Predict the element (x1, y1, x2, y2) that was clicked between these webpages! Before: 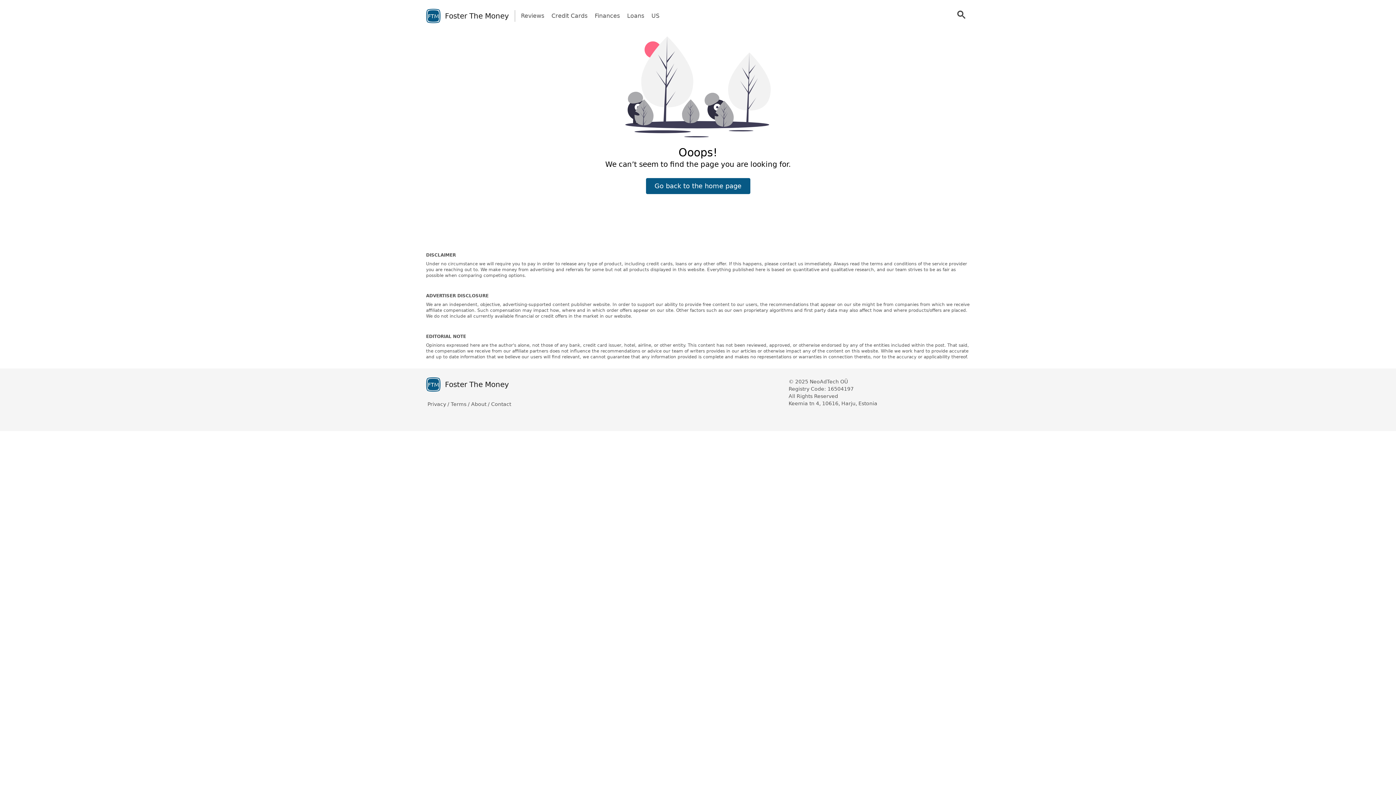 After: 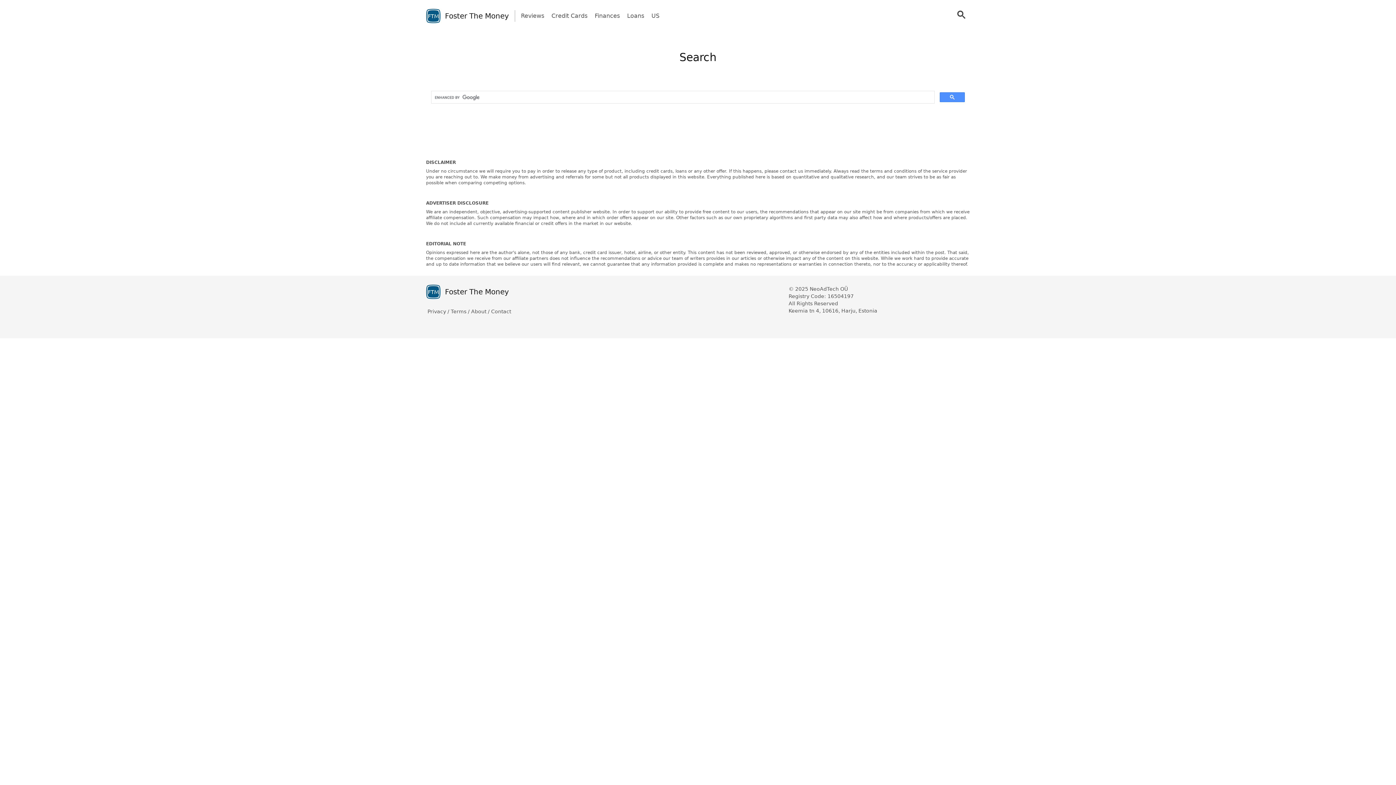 Action: bbox: (949, 7, 970, 24)